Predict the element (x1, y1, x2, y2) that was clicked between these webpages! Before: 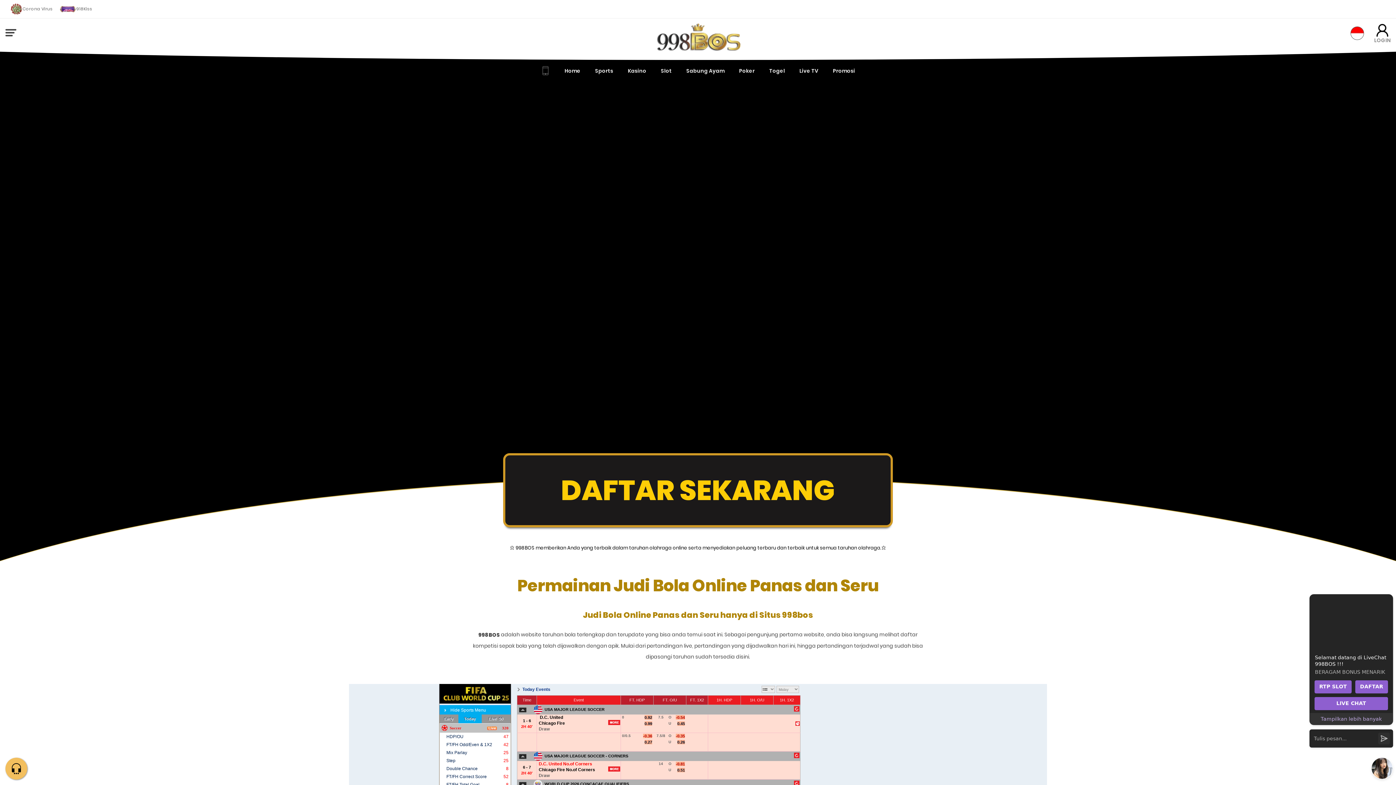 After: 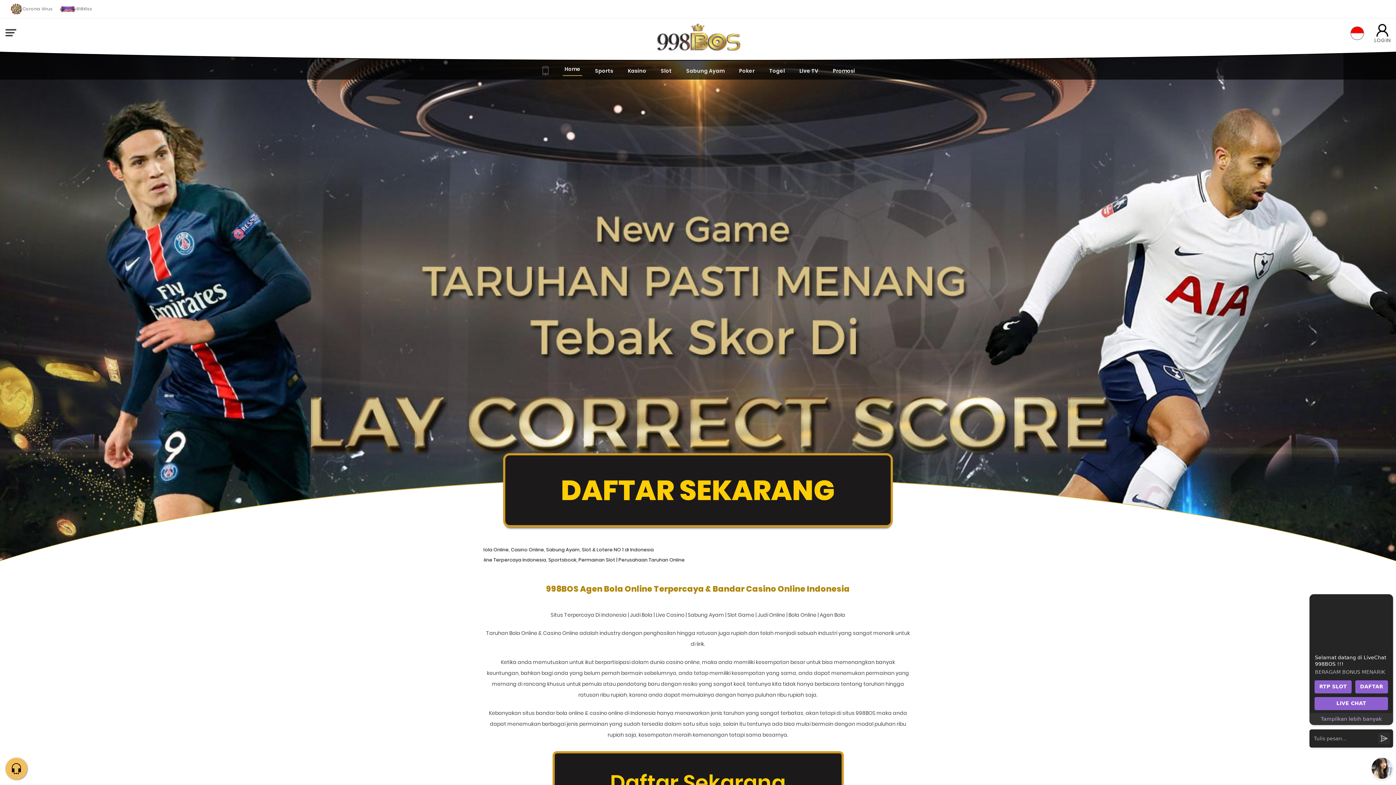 Action: bbox: (1350, 26, 1364, 40)